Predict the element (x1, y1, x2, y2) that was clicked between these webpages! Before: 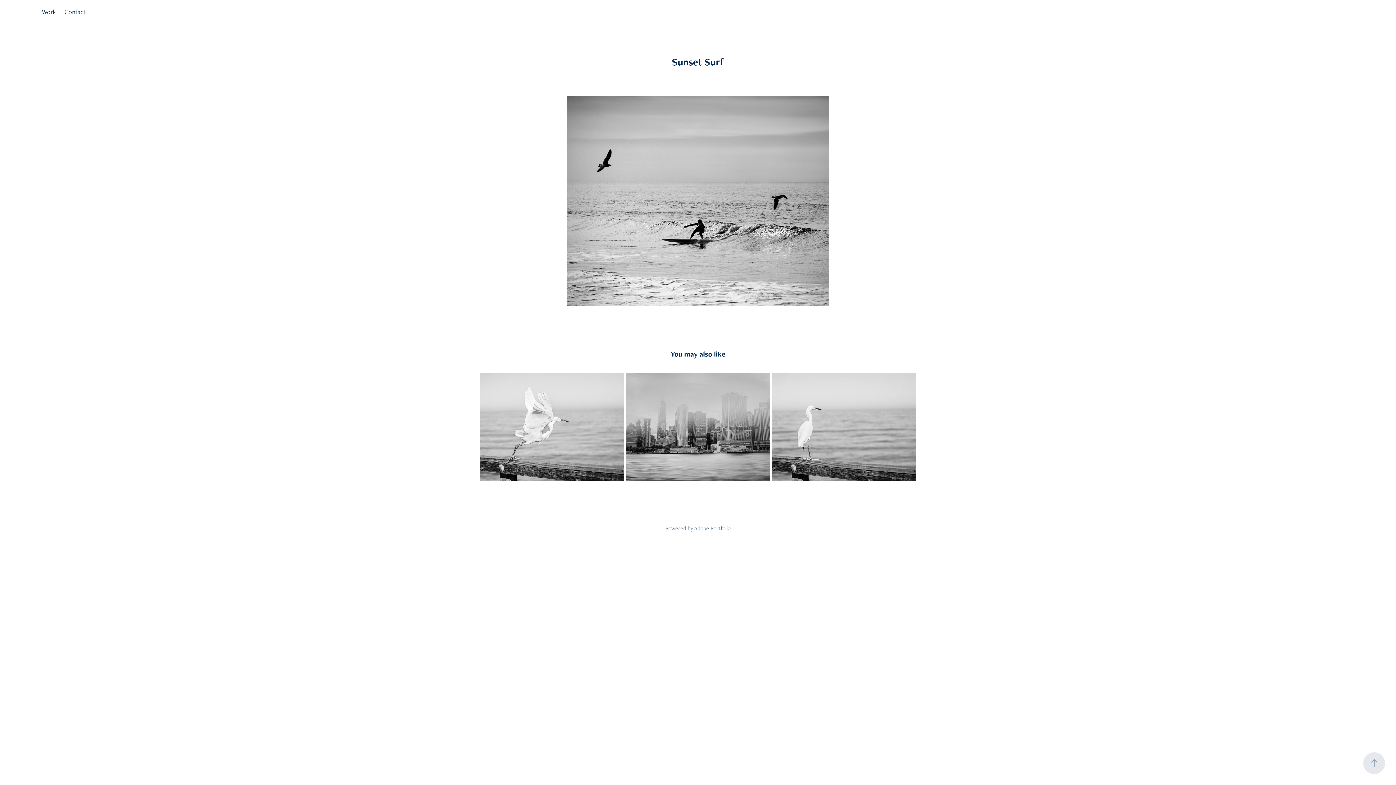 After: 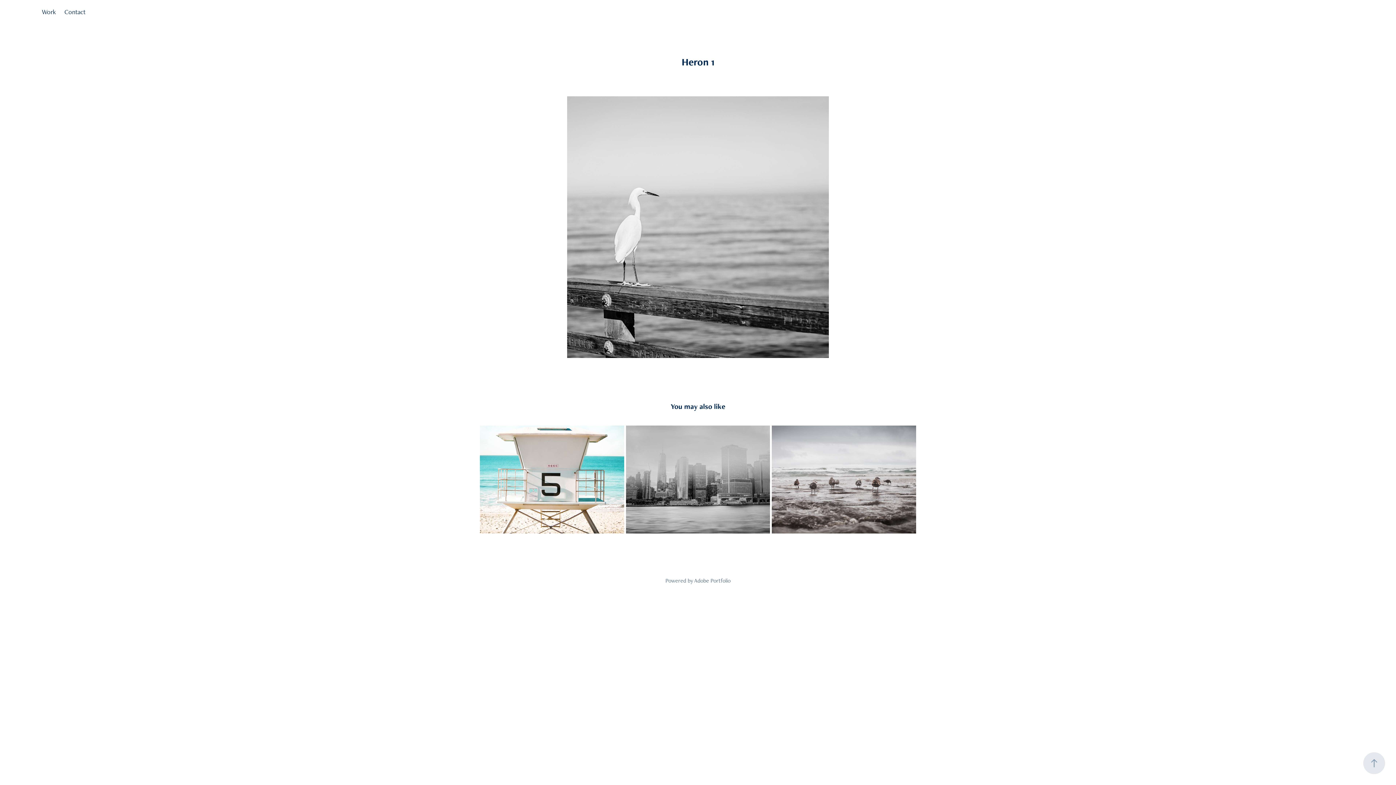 Action: bbox: (772, 373, 916, 481) label: Heron 1
2022